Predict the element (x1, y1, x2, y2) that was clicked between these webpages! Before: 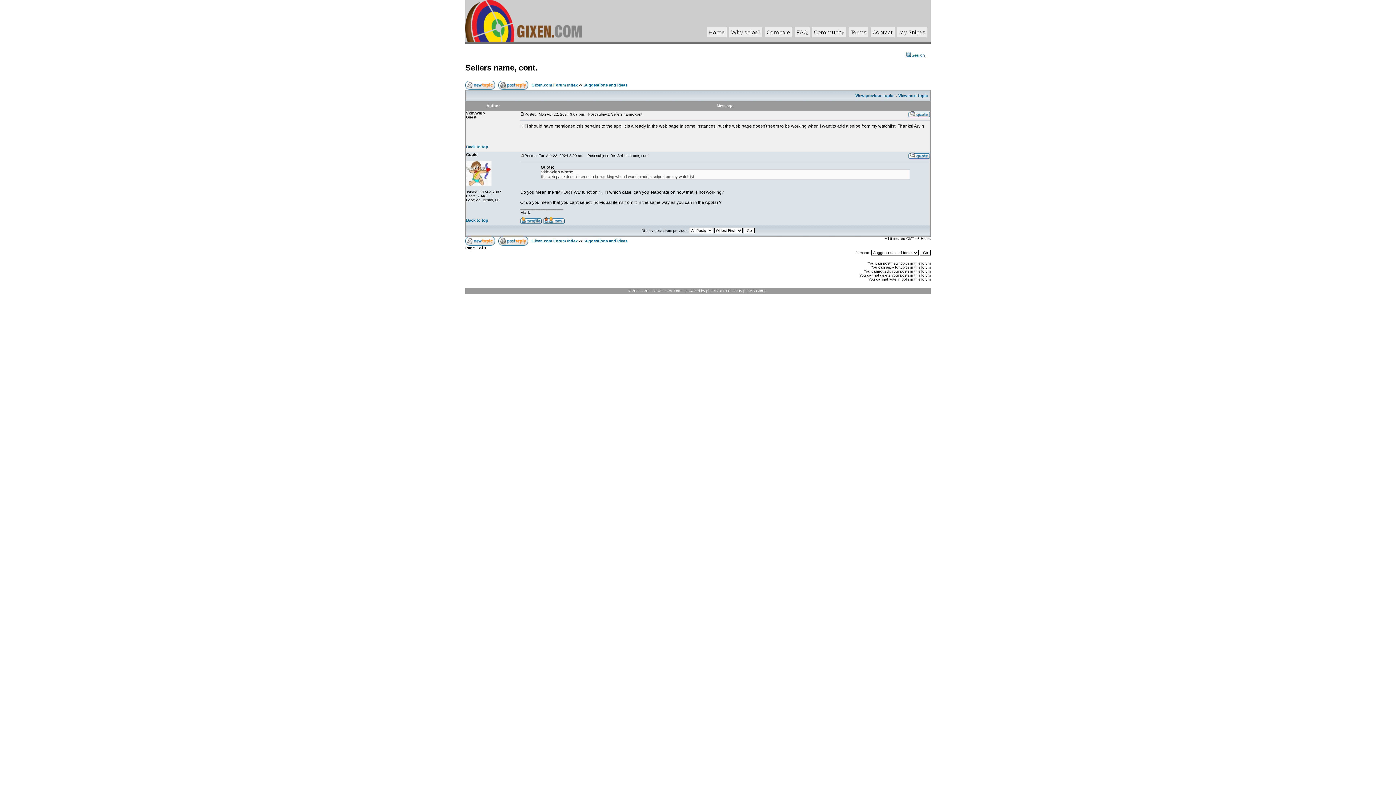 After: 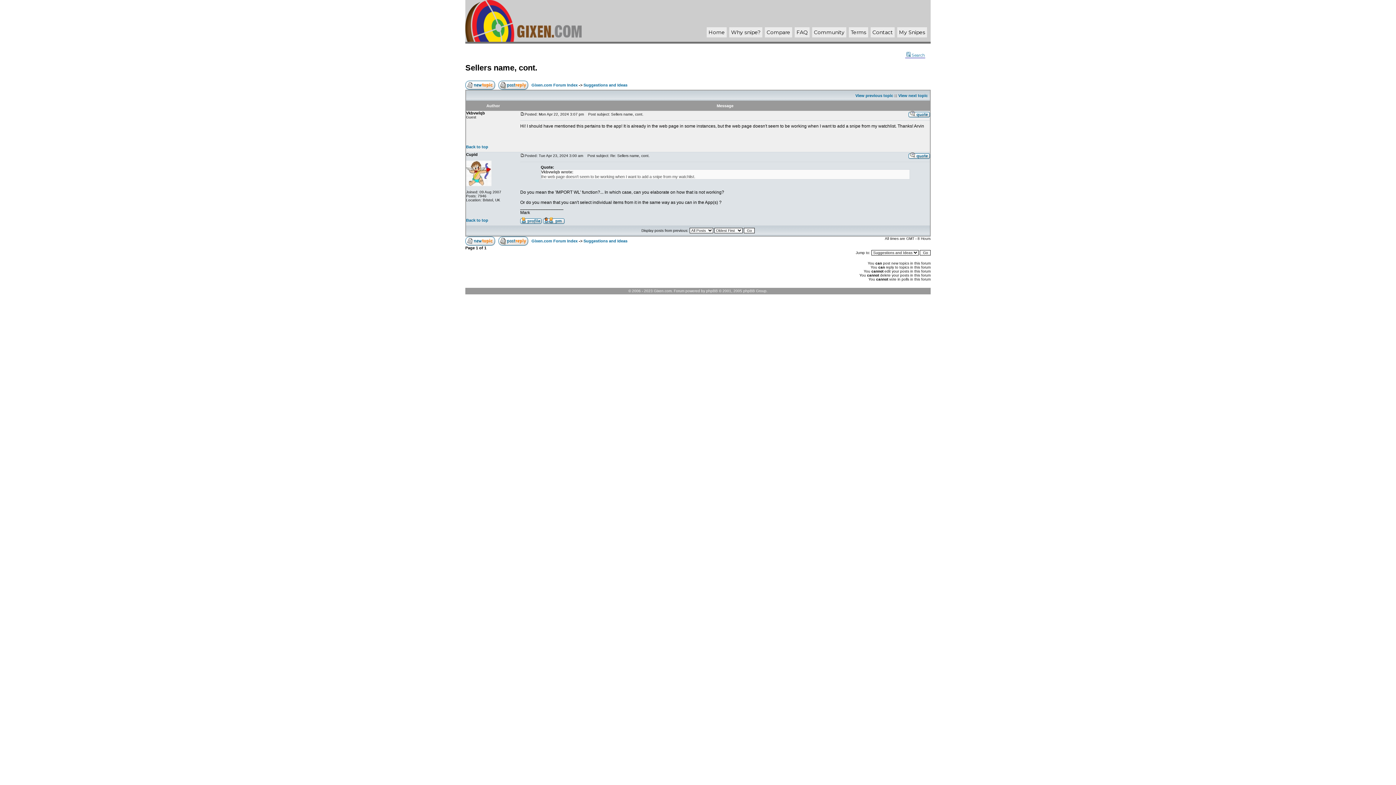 Action: label: Sellers name, cont. bbox: (465, 63, 537, 72)